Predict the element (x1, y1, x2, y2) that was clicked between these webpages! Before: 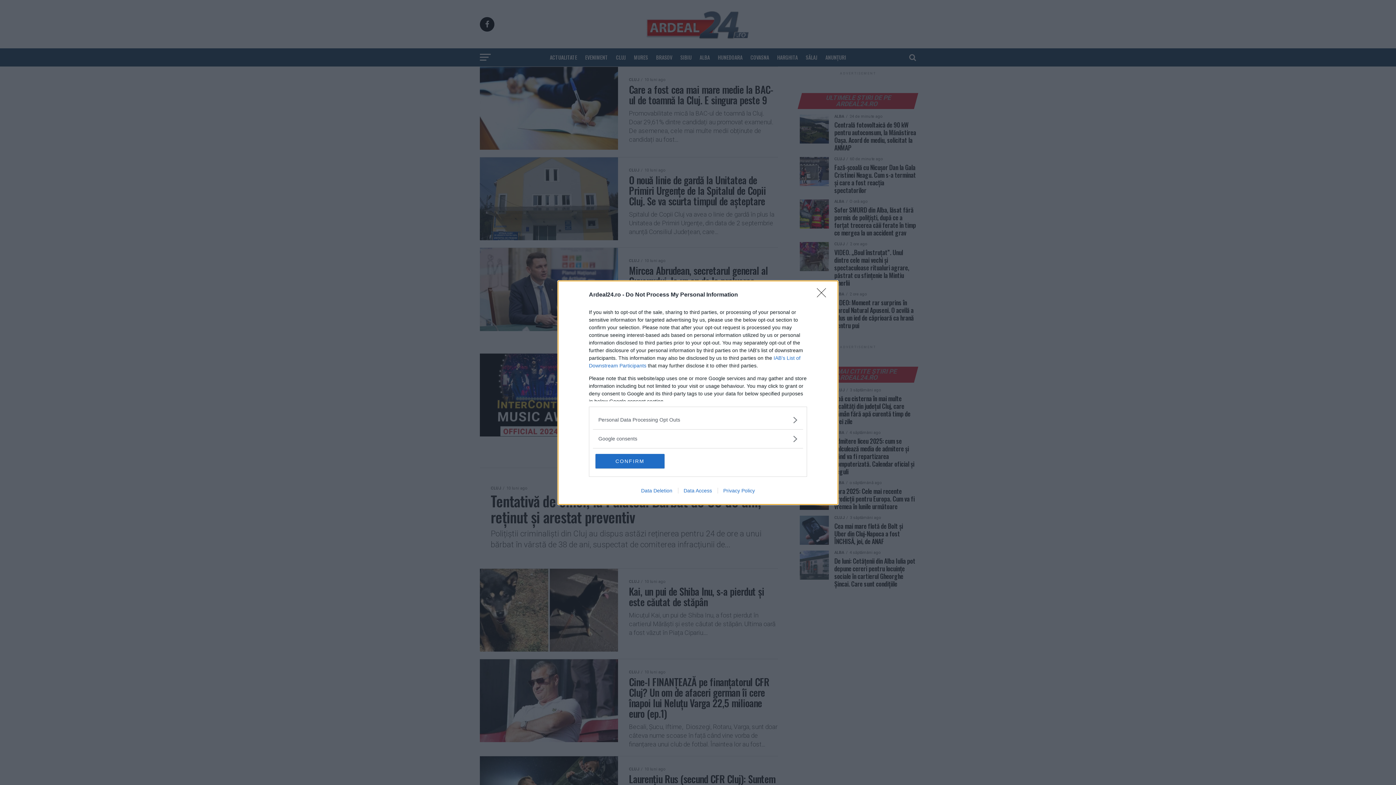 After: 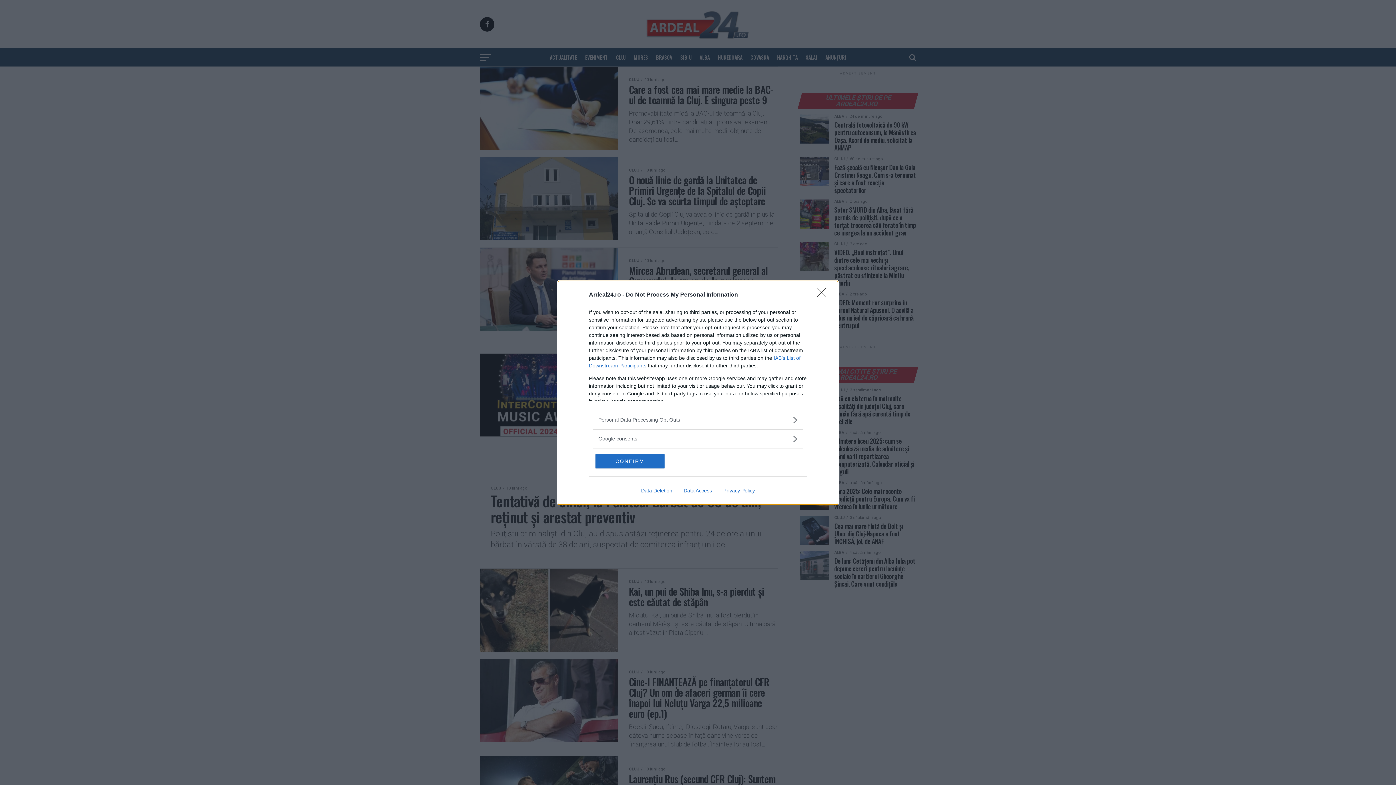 Action: bbox: (717, 487, 760, 493) label: Privacy Policy